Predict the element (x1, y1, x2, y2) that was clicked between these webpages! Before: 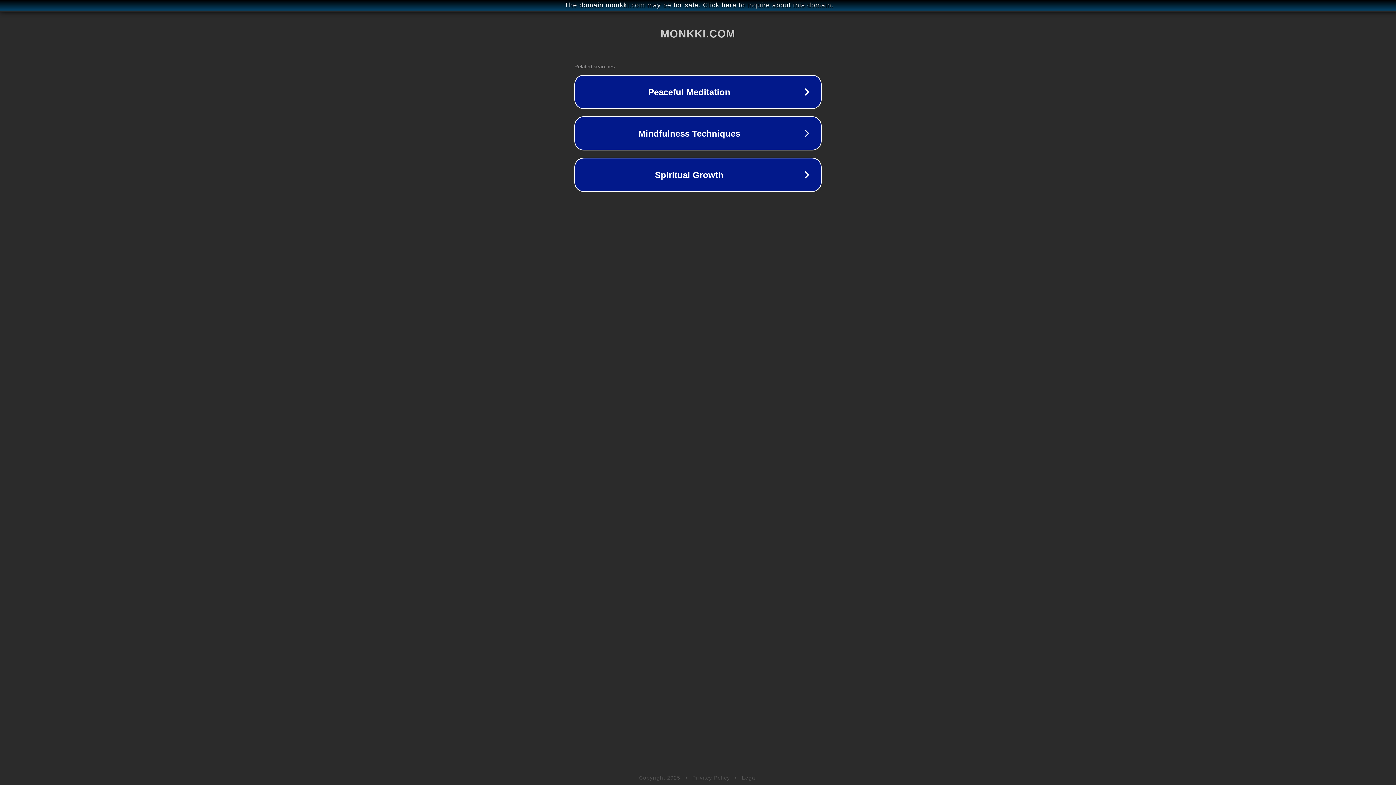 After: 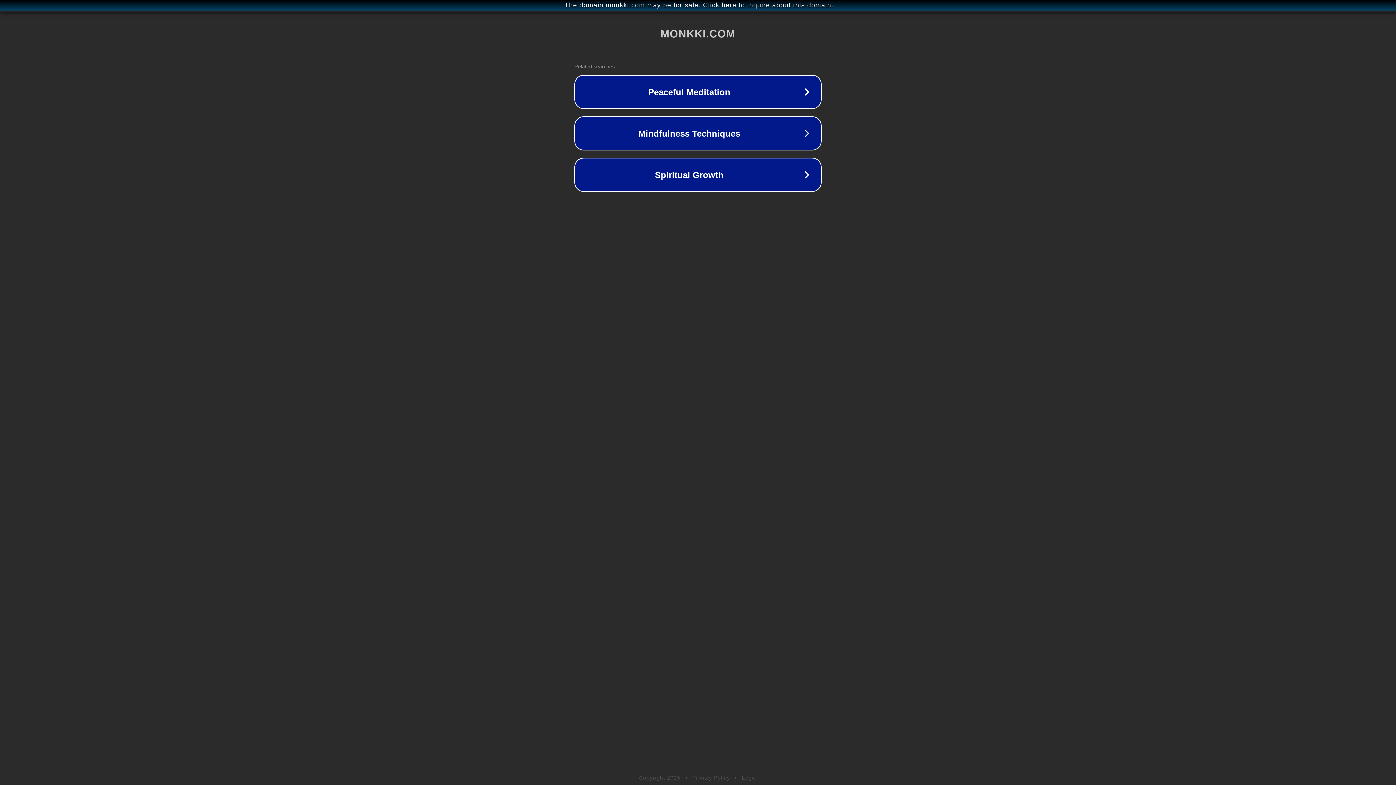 Action: label: Privacy Policy bbox: (692, 775, 730, 781)